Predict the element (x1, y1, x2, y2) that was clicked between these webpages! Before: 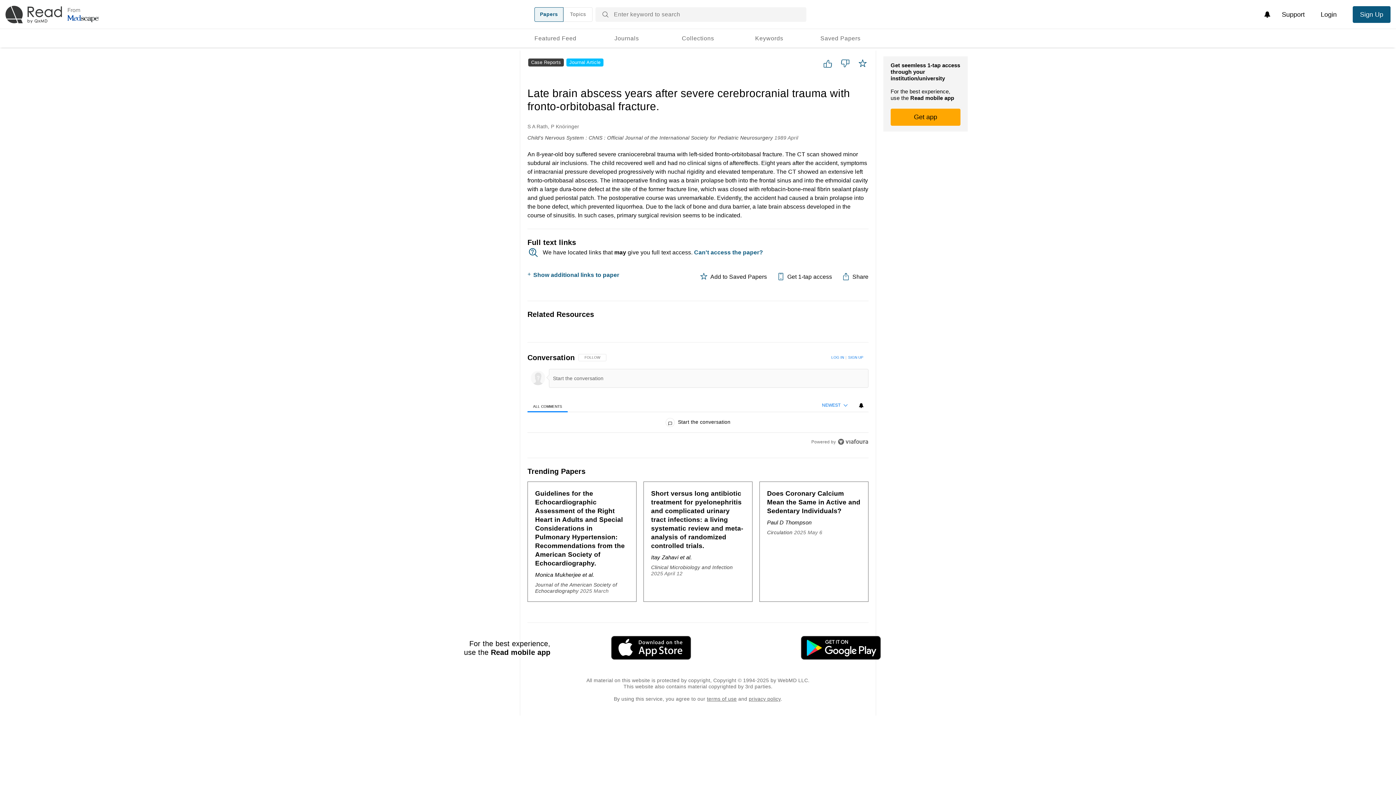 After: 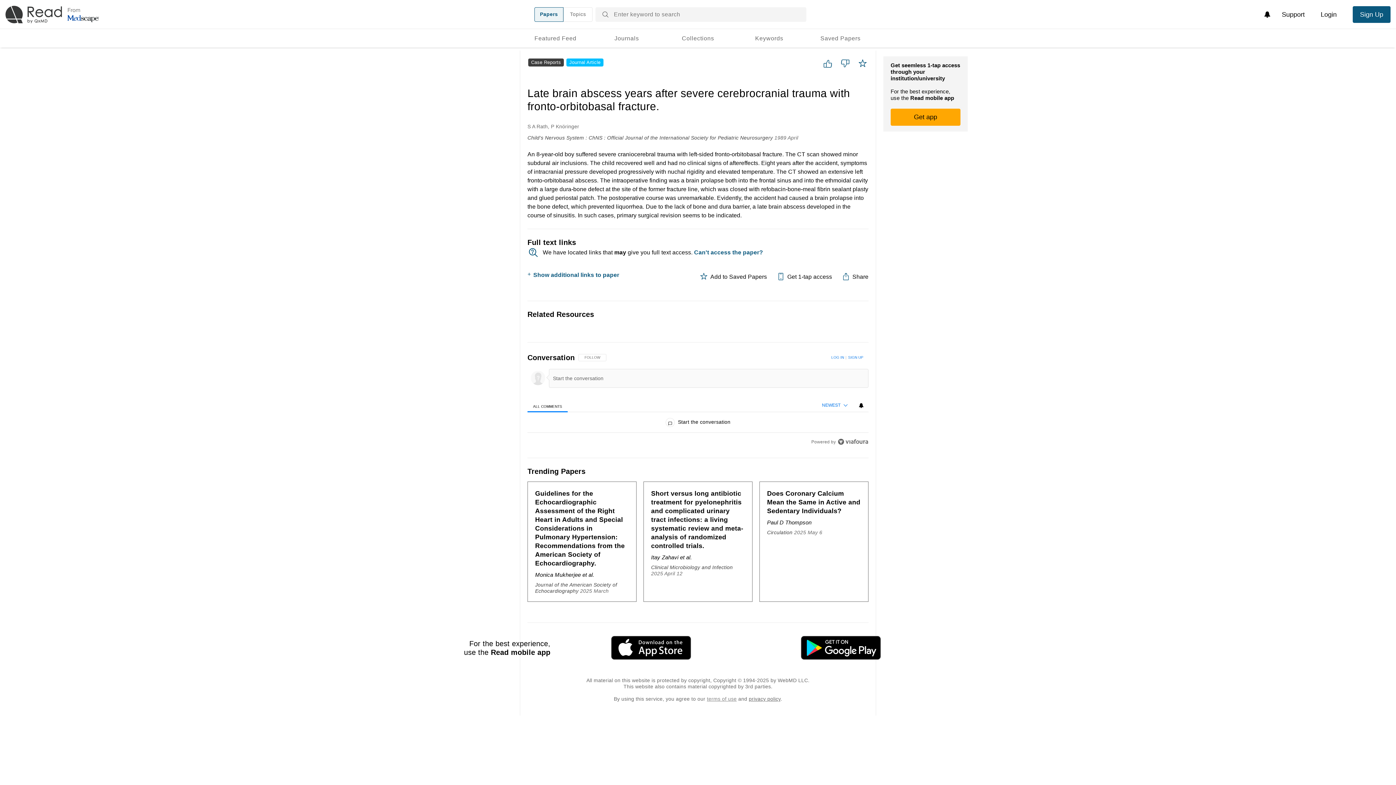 Action: bbox: (707, 696, 736, 702) label: terms of use